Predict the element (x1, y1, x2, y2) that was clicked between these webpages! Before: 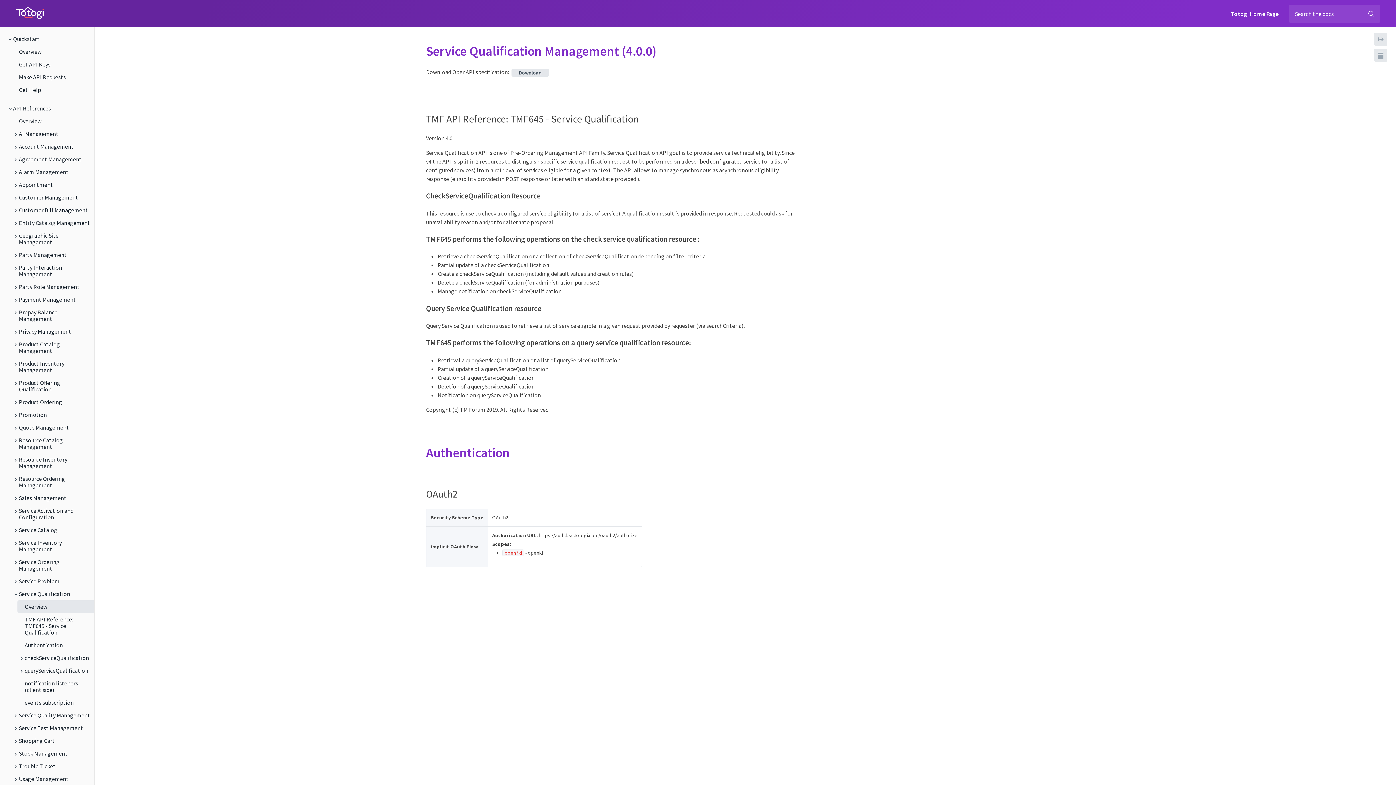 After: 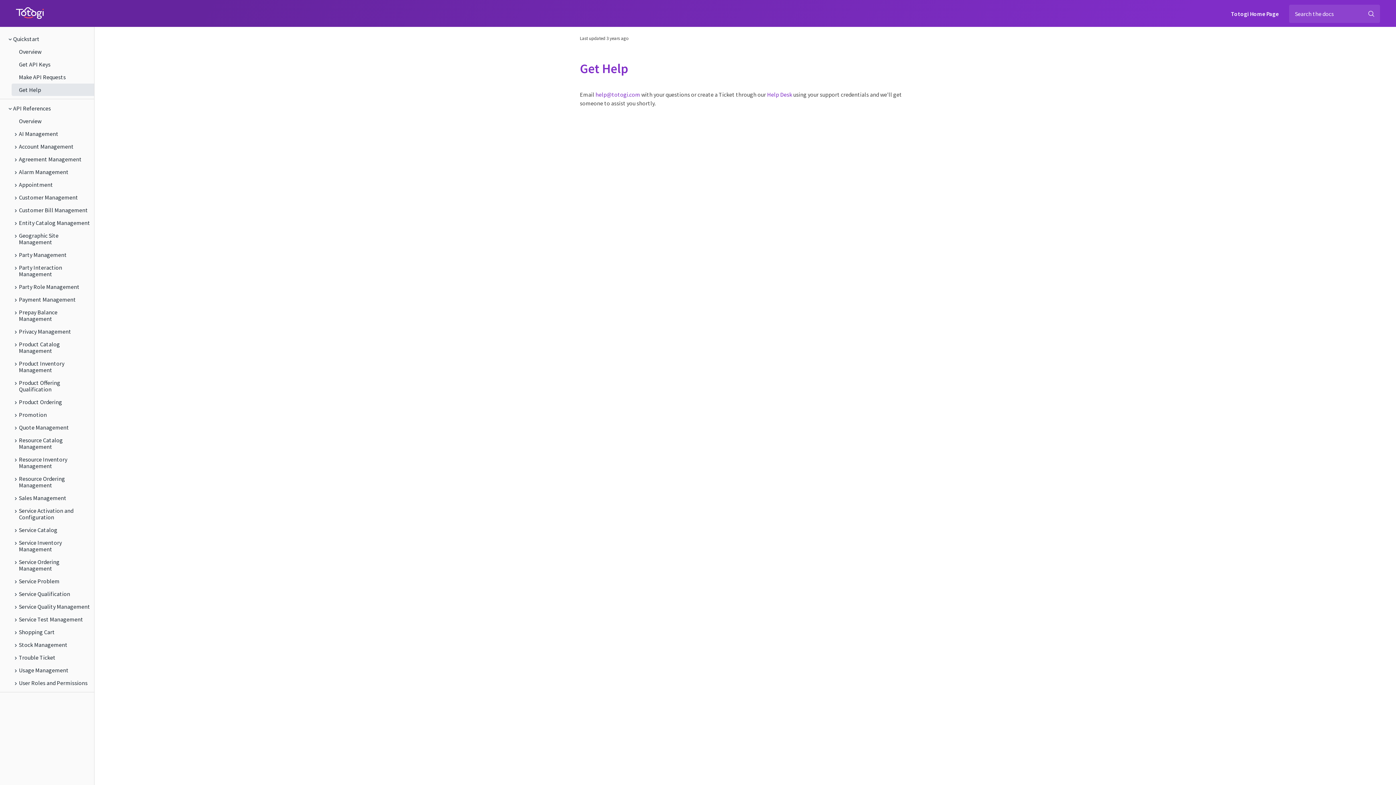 Action: label: Get Help bbox: (0, 83, 94, 96)